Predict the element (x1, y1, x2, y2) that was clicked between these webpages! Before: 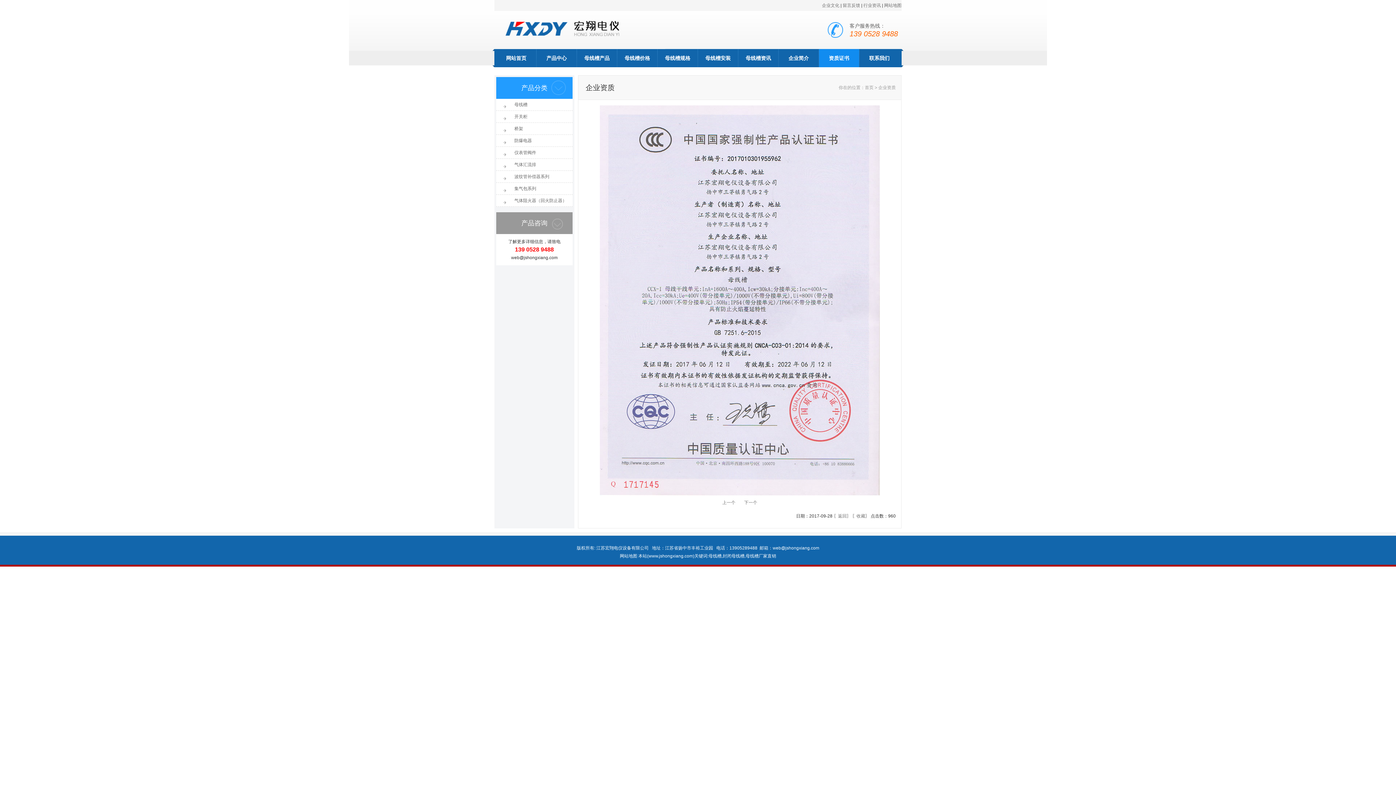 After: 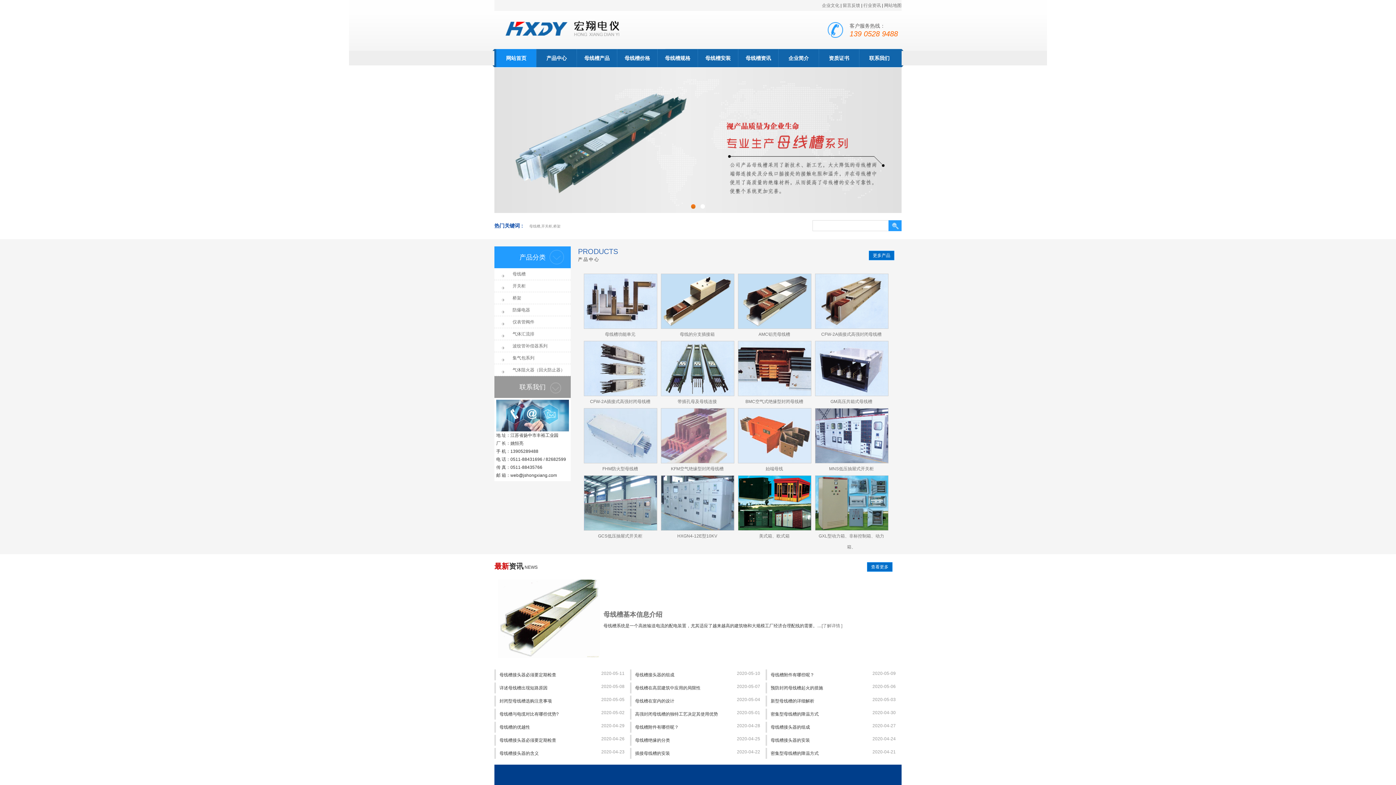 Action: bbox: (708, 553, 721, 558) label: 母线槽